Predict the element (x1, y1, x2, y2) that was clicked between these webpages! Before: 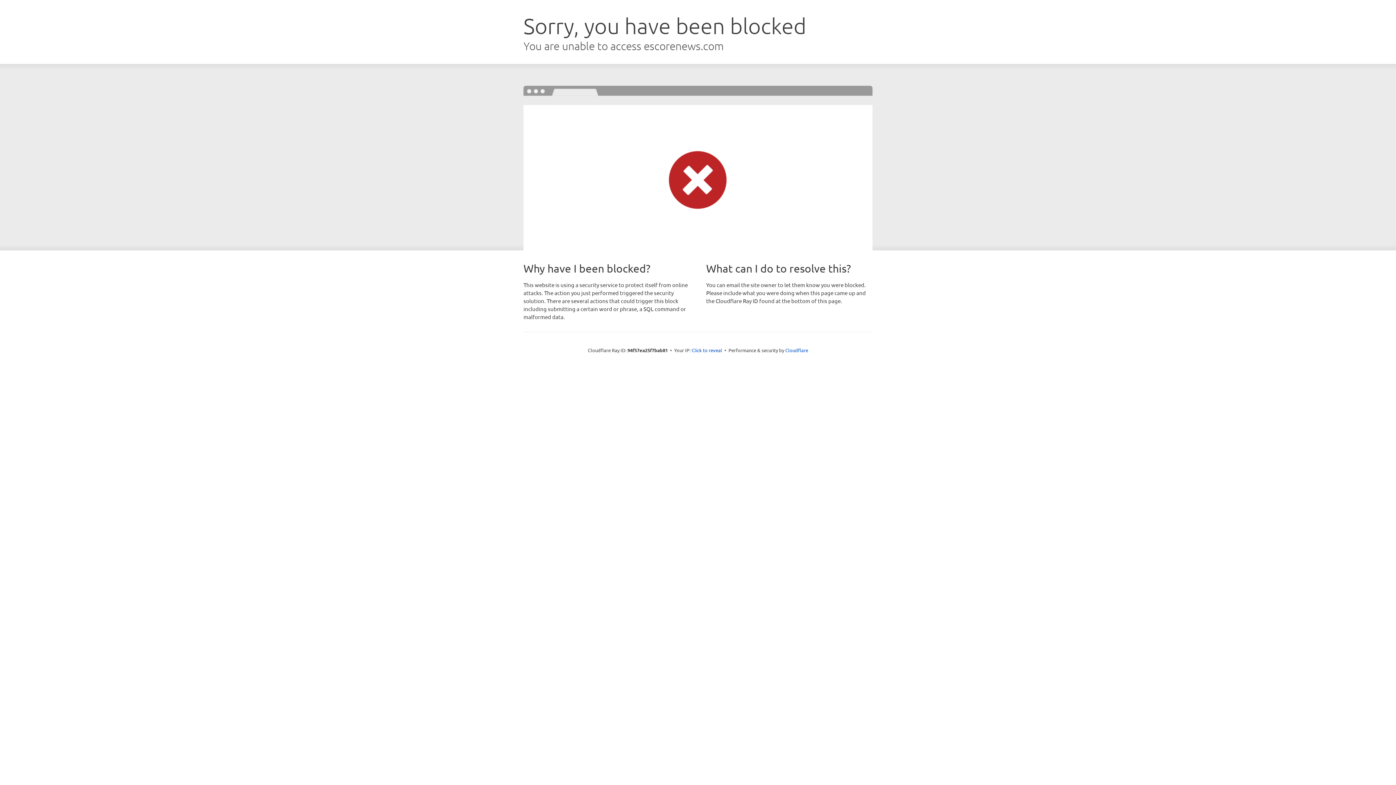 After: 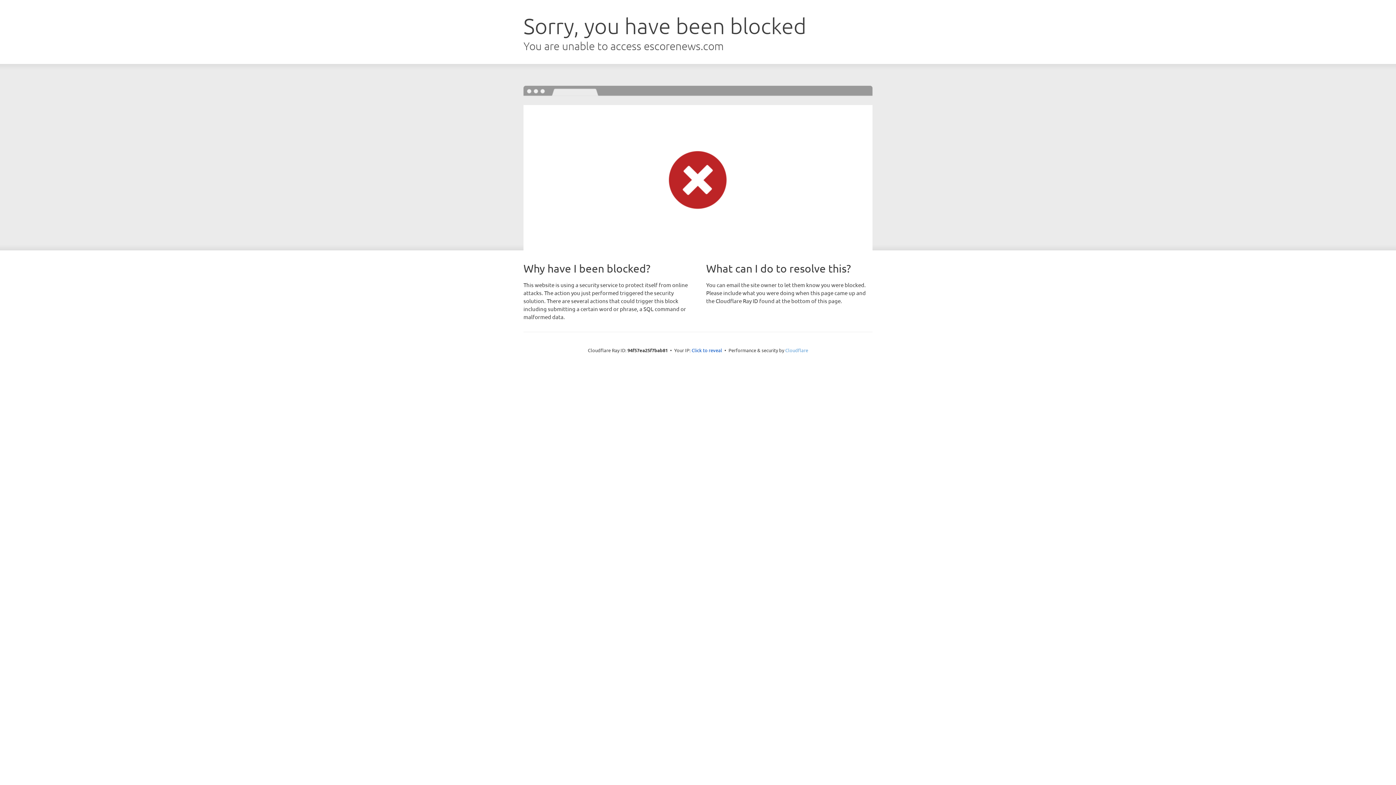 Action: label: Cloudflare bbox: (785, 347, 808, 353)